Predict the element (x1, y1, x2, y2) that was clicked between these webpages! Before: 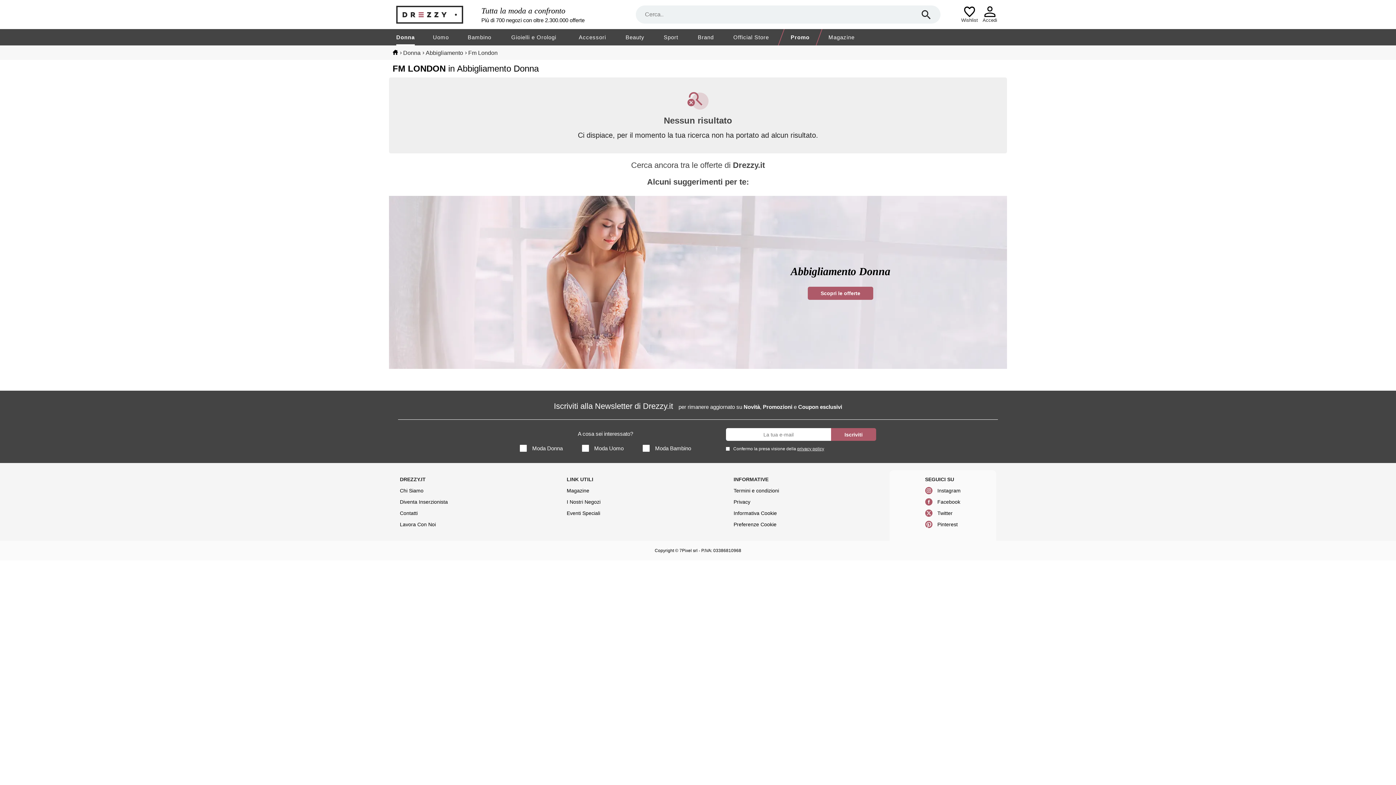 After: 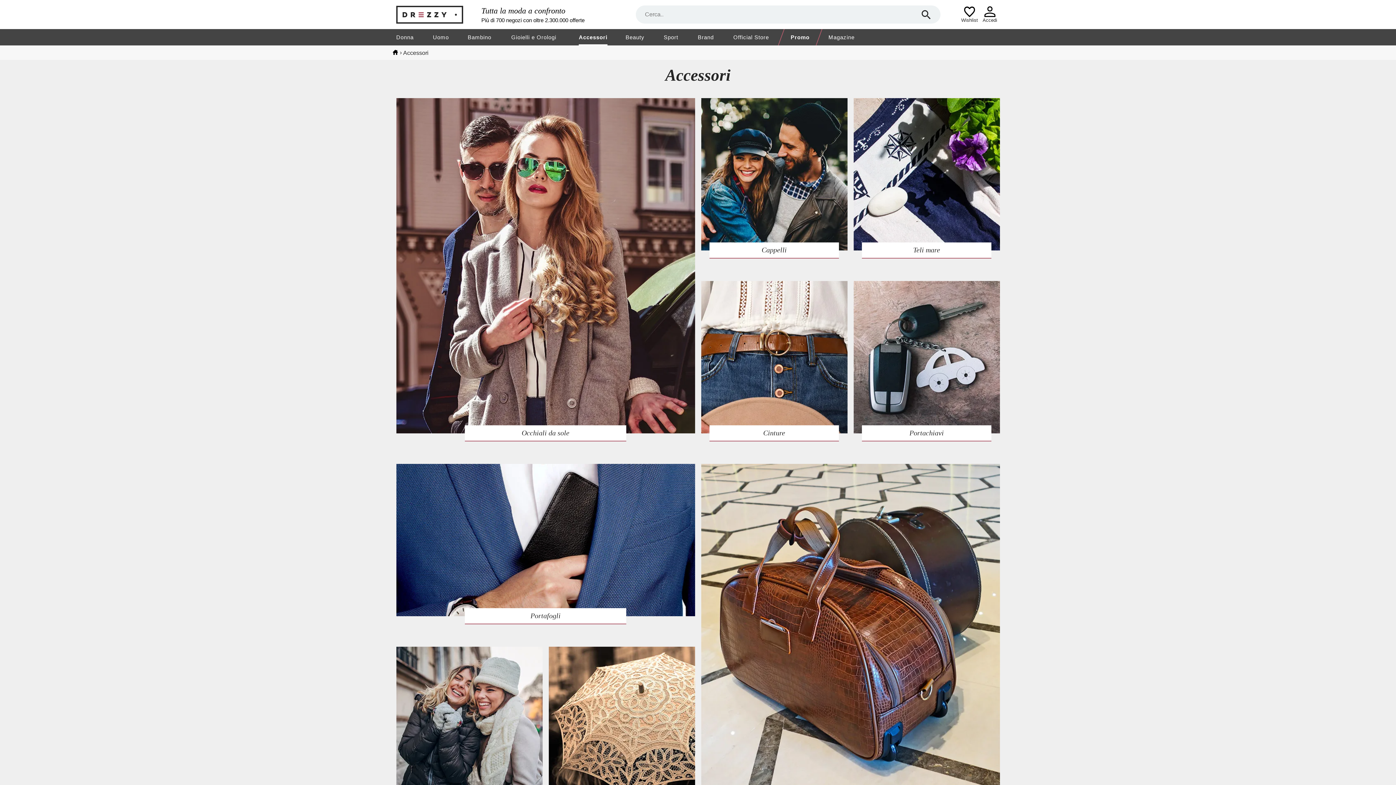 Action: bbox: (578, 29, 607, 45) label: Accessori